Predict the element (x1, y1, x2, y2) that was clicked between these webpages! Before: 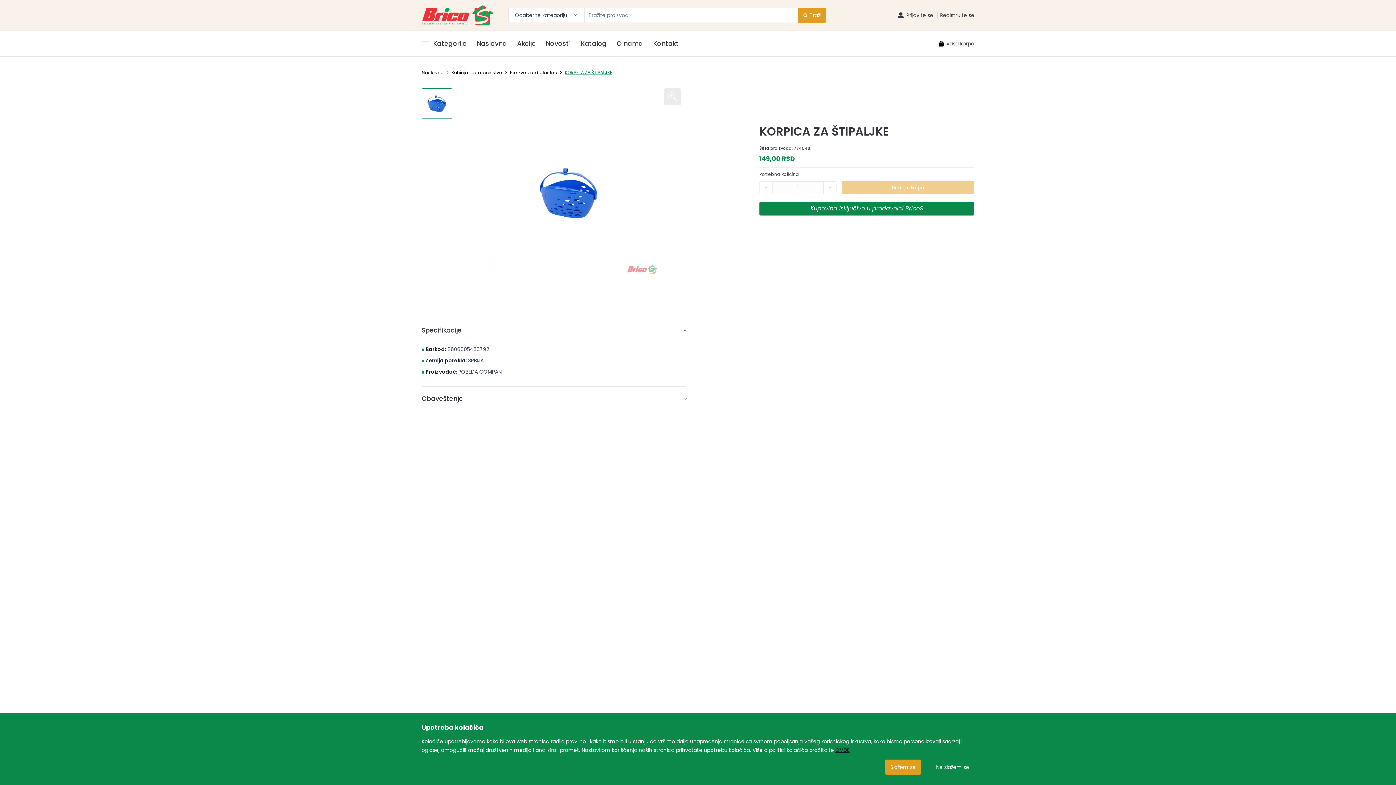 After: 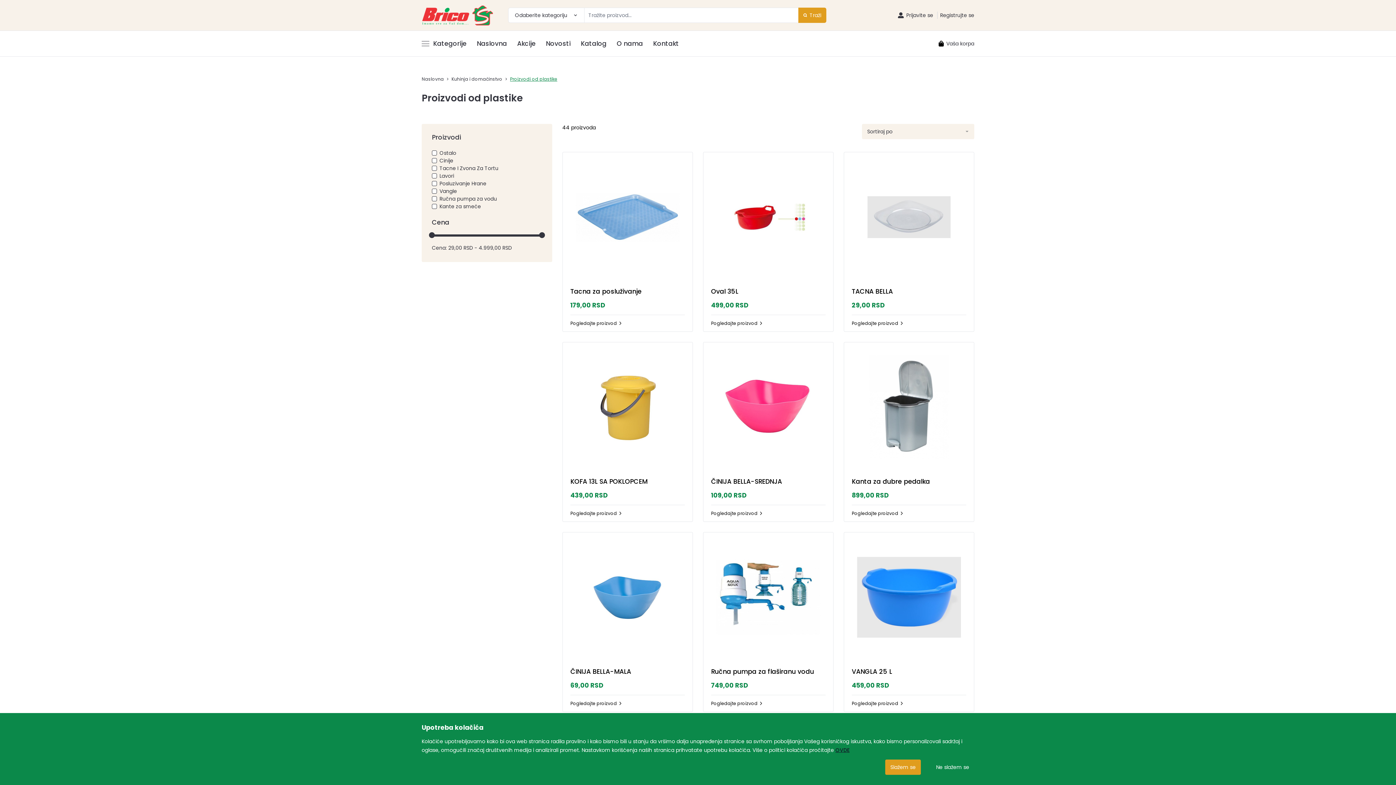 Action: label: Proizvodi od plastike> bbox: (510, 69, 562, 75)